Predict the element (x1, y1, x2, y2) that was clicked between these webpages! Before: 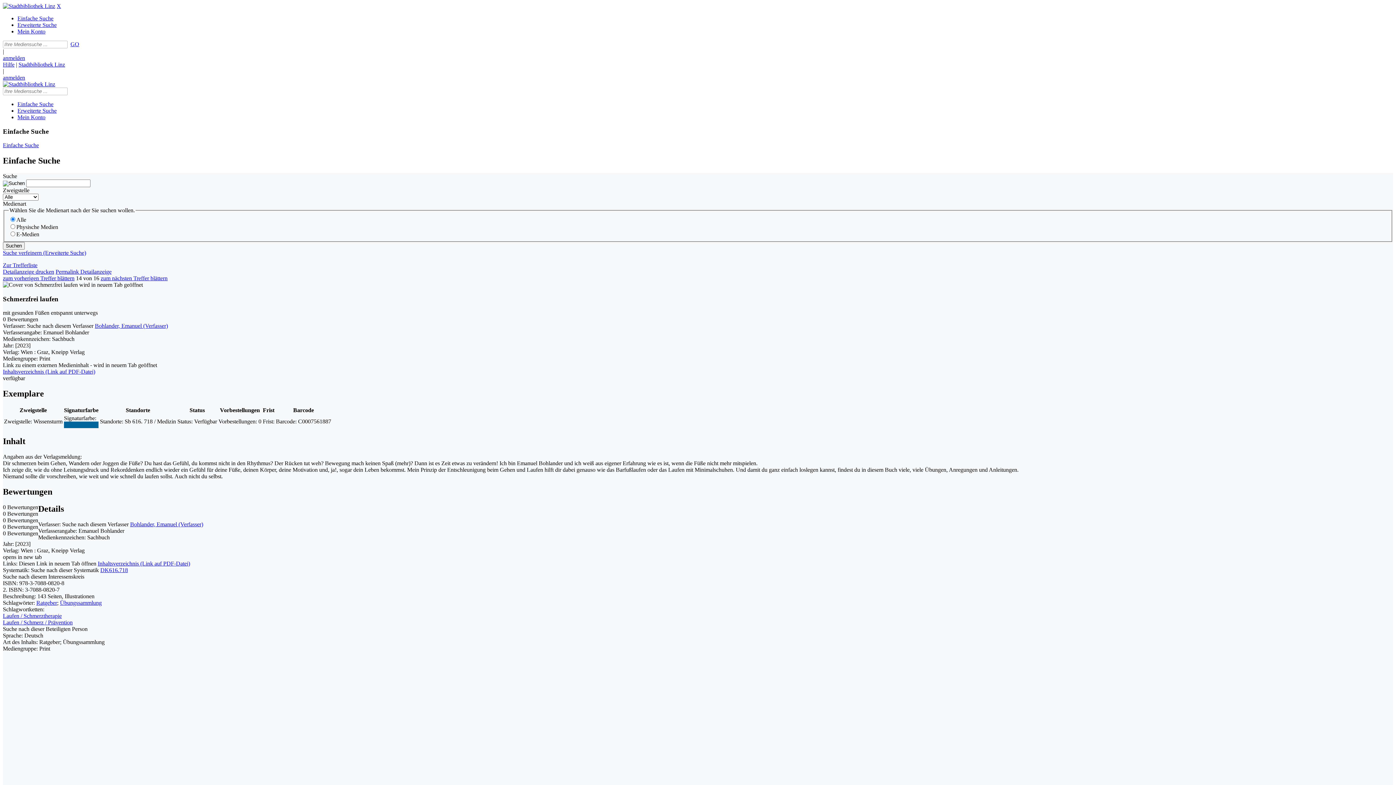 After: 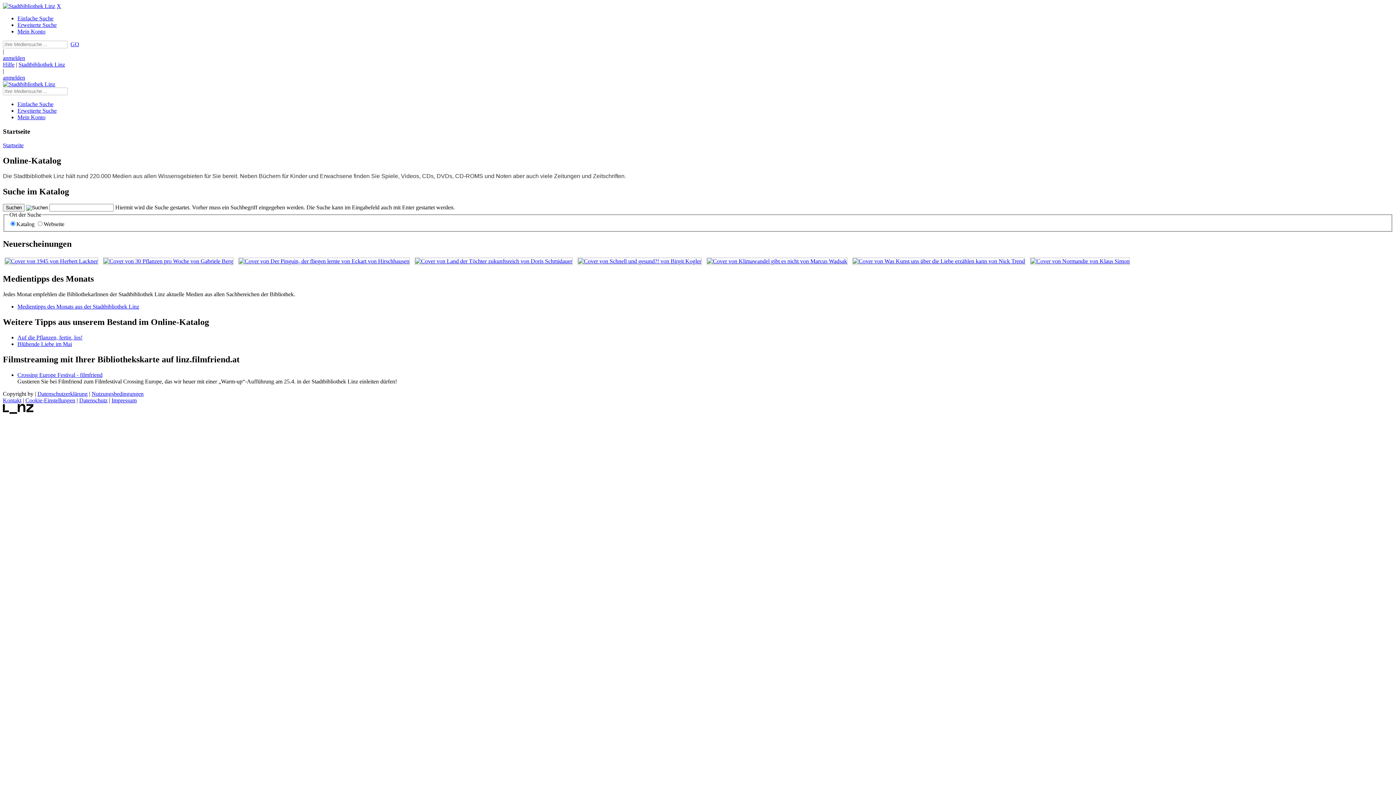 Action: bbox: (2, 81, 55, 87) label: Stadtbibliothek Linz